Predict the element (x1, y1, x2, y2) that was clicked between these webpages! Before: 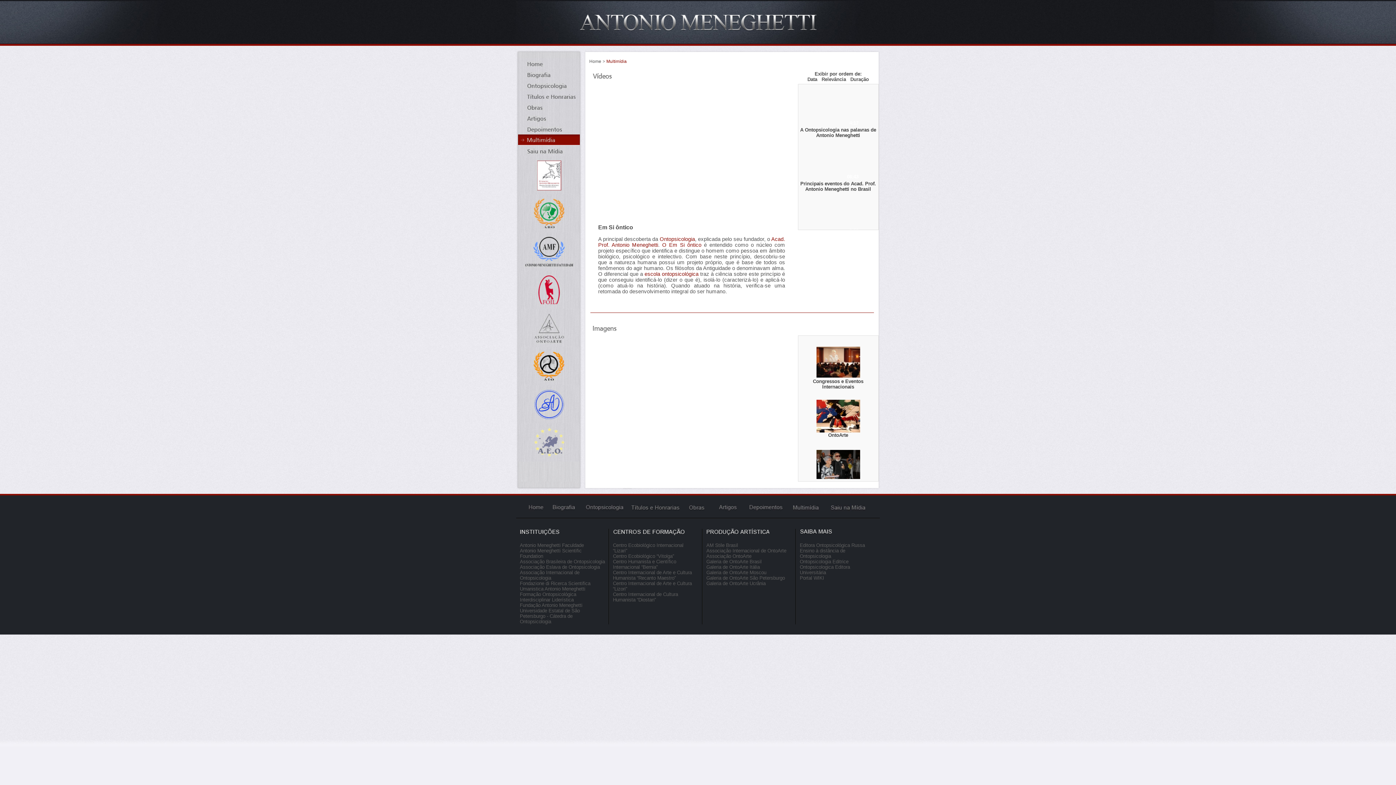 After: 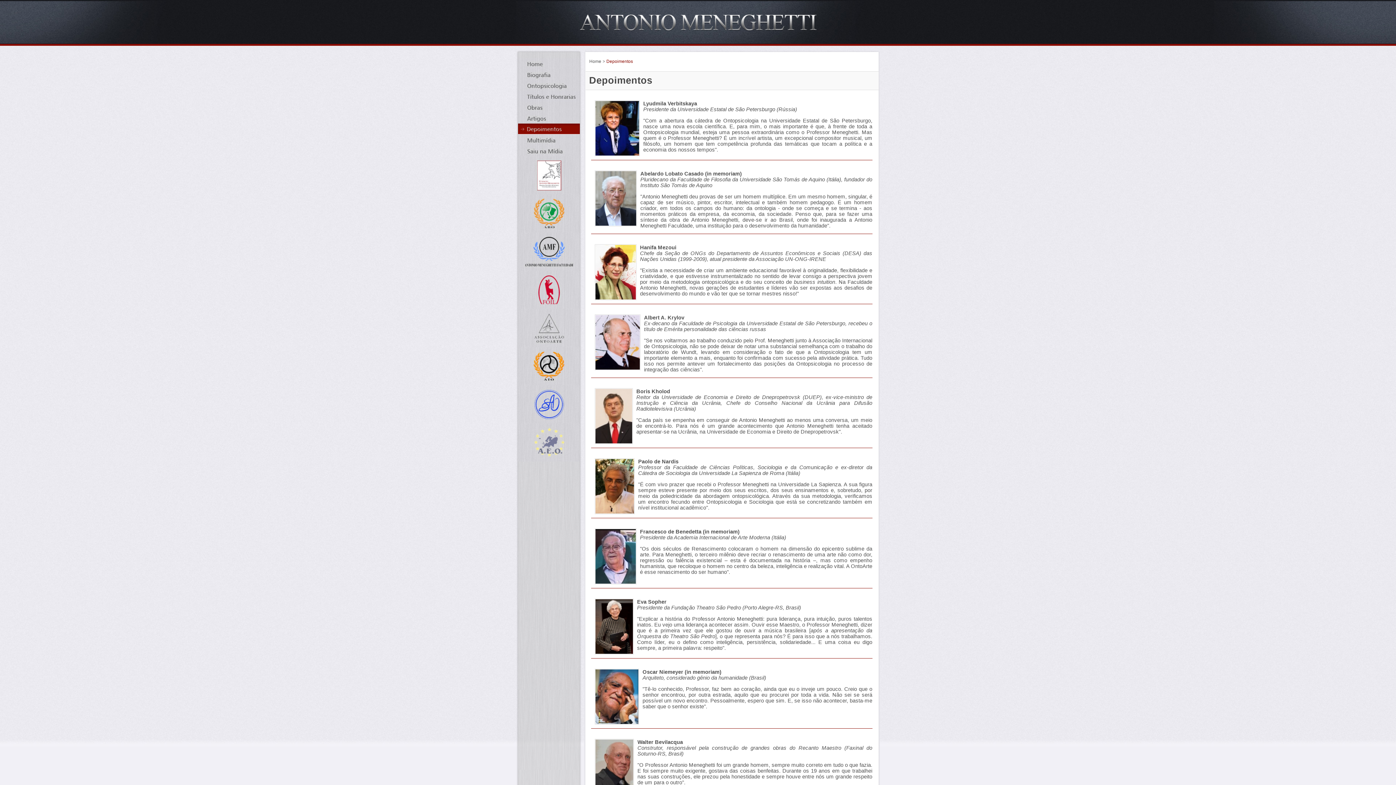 Action: bbox: (744, 504, 787, 511)